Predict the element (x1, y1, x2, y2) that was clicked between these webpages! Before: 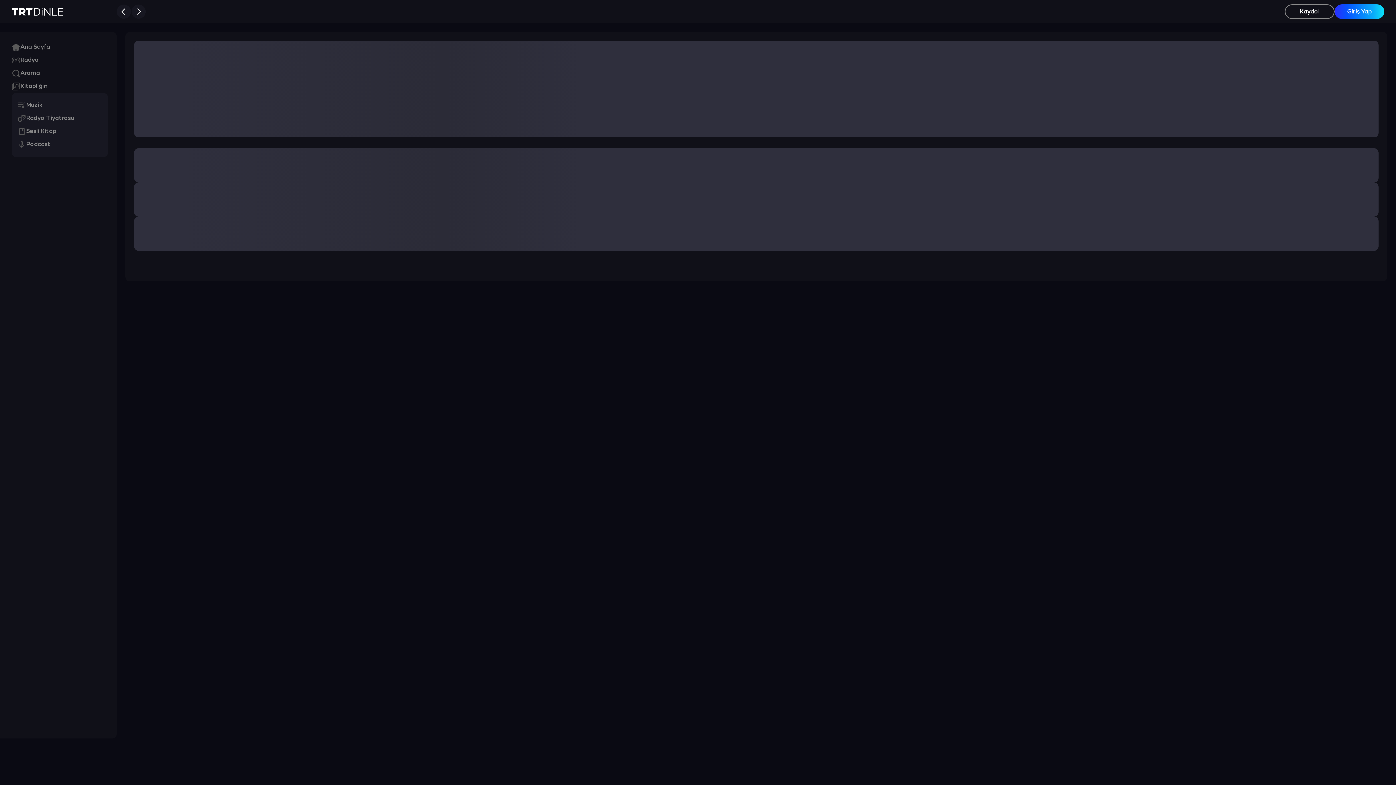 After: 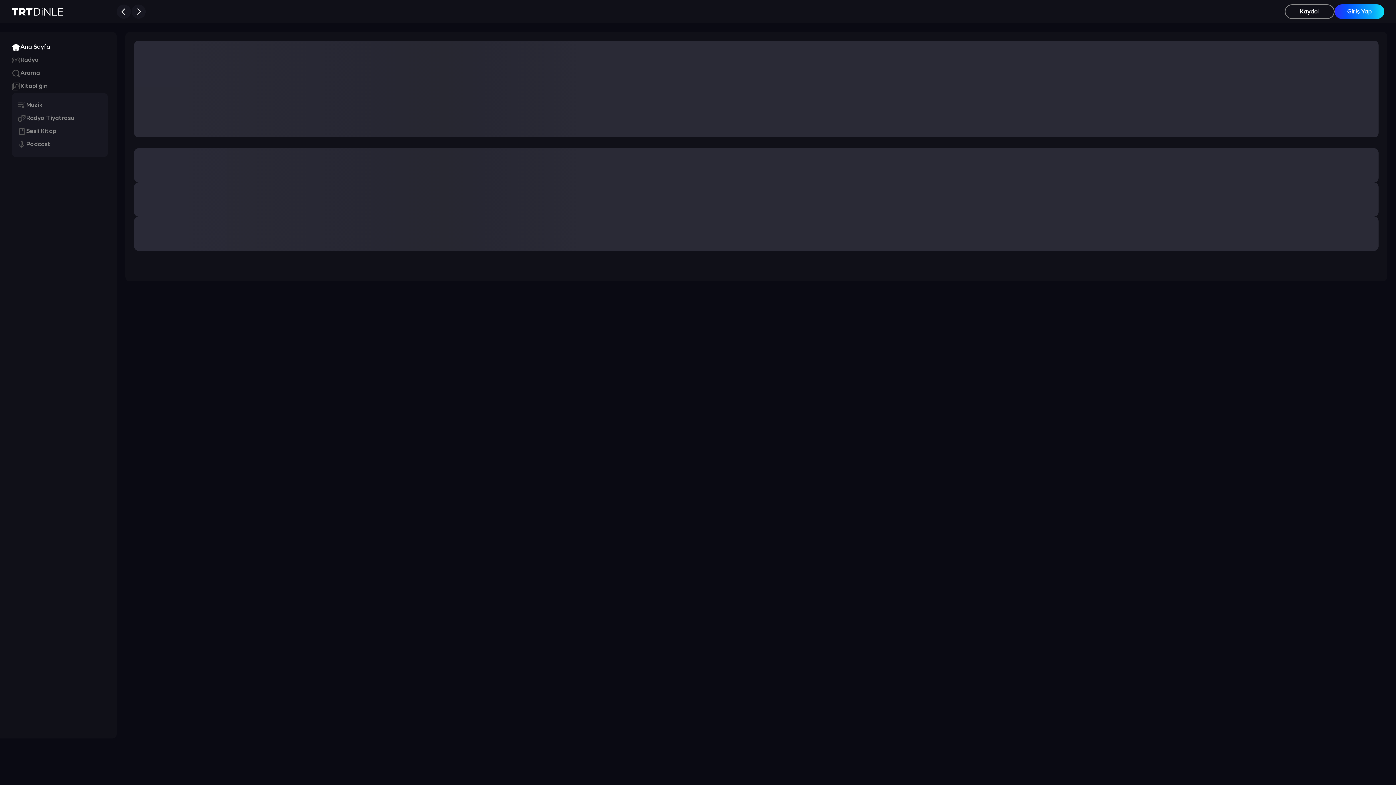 Action: bbox: (11, 40, 50, 53) label: Ana Sayfa